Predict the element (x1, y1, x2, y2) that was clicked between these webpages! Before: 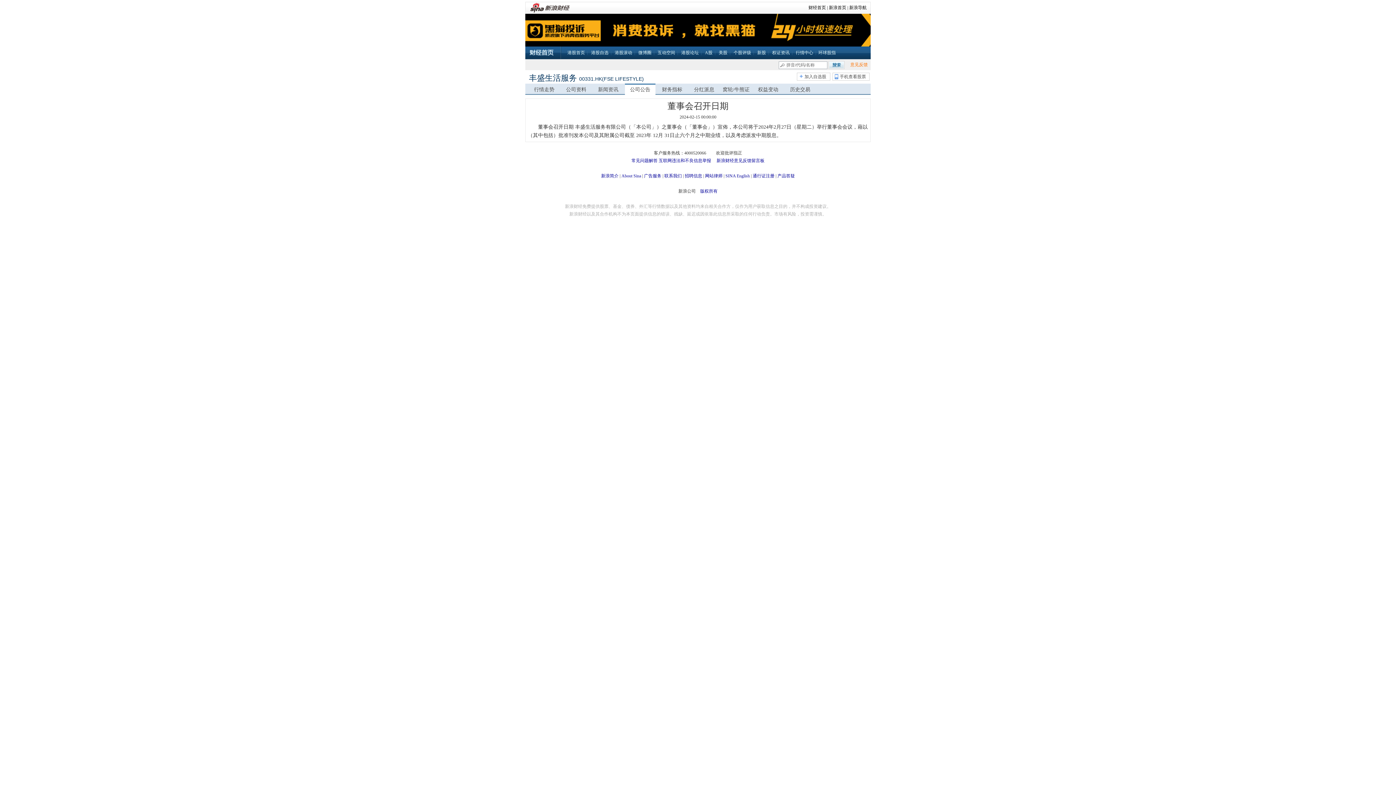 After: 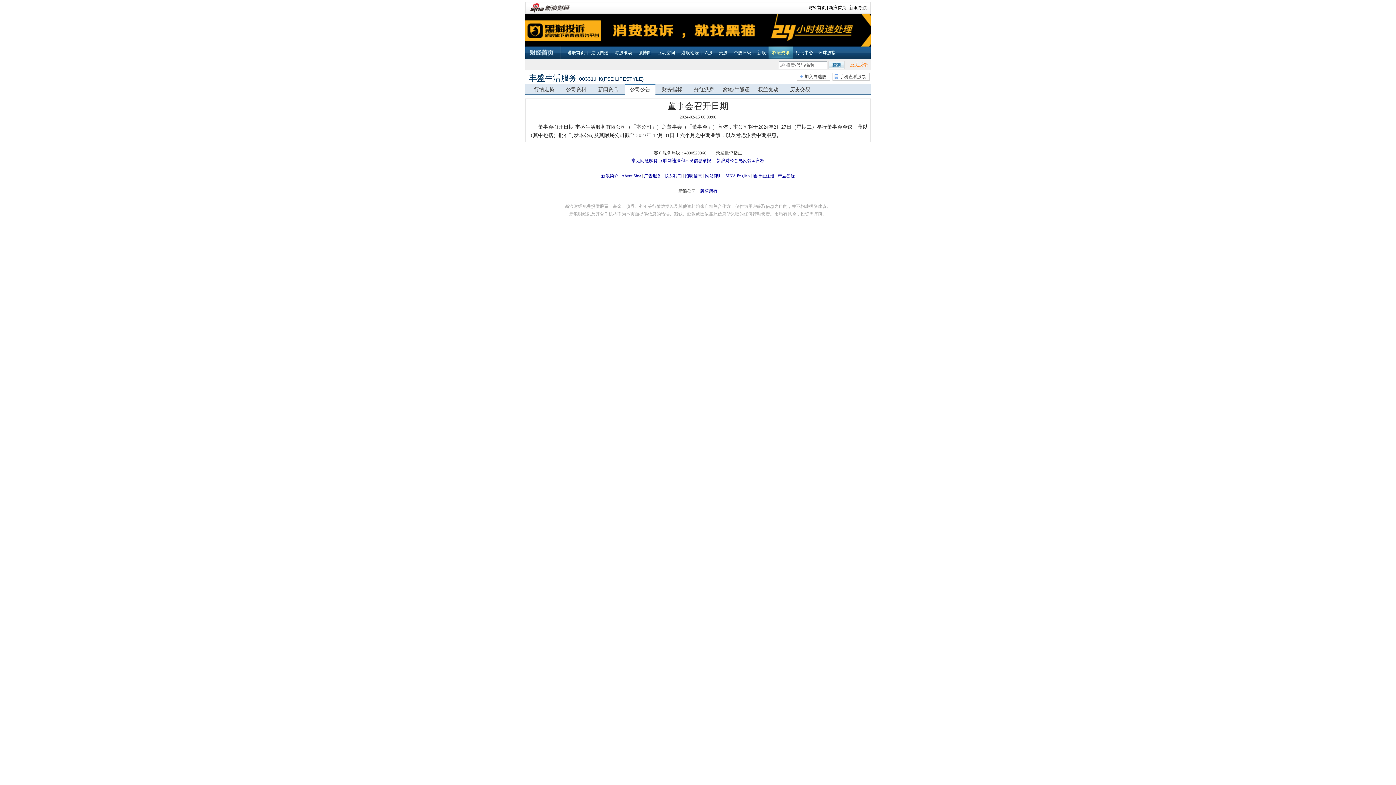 Action: bbox: (768, 45, 793, 59) label: 权证资讯